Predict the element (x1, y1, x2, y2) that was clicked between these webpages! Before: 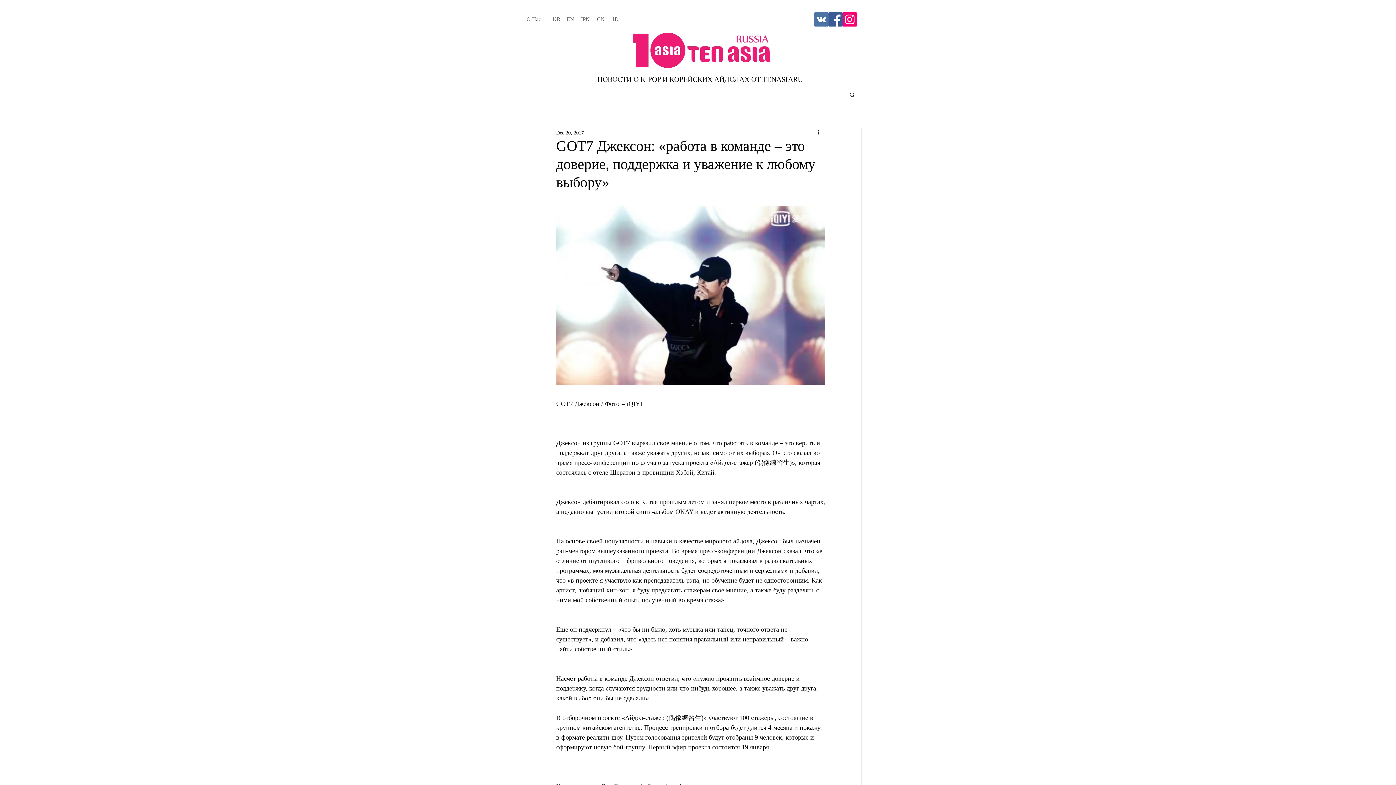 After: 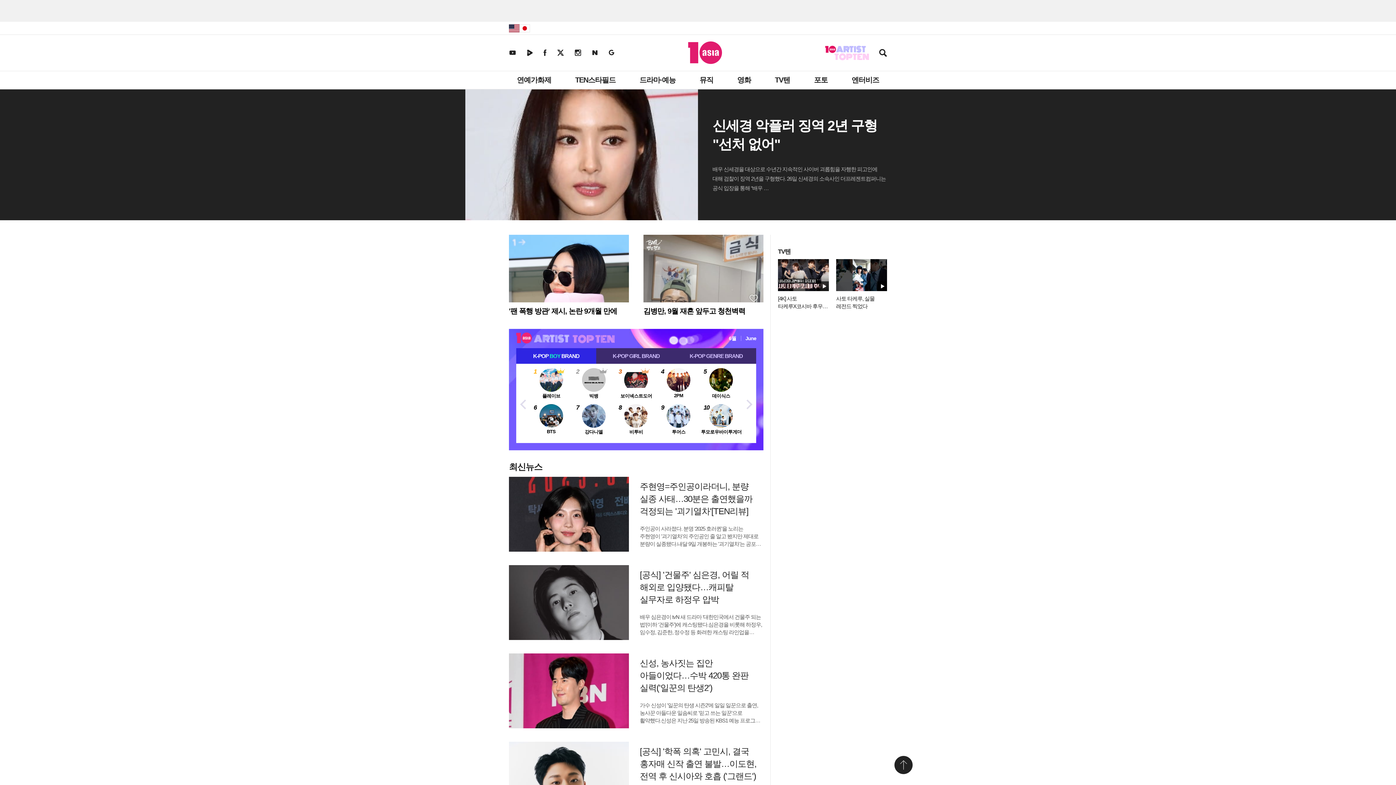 Action: label: О Нас bbox: (525, 12, 542, 26)